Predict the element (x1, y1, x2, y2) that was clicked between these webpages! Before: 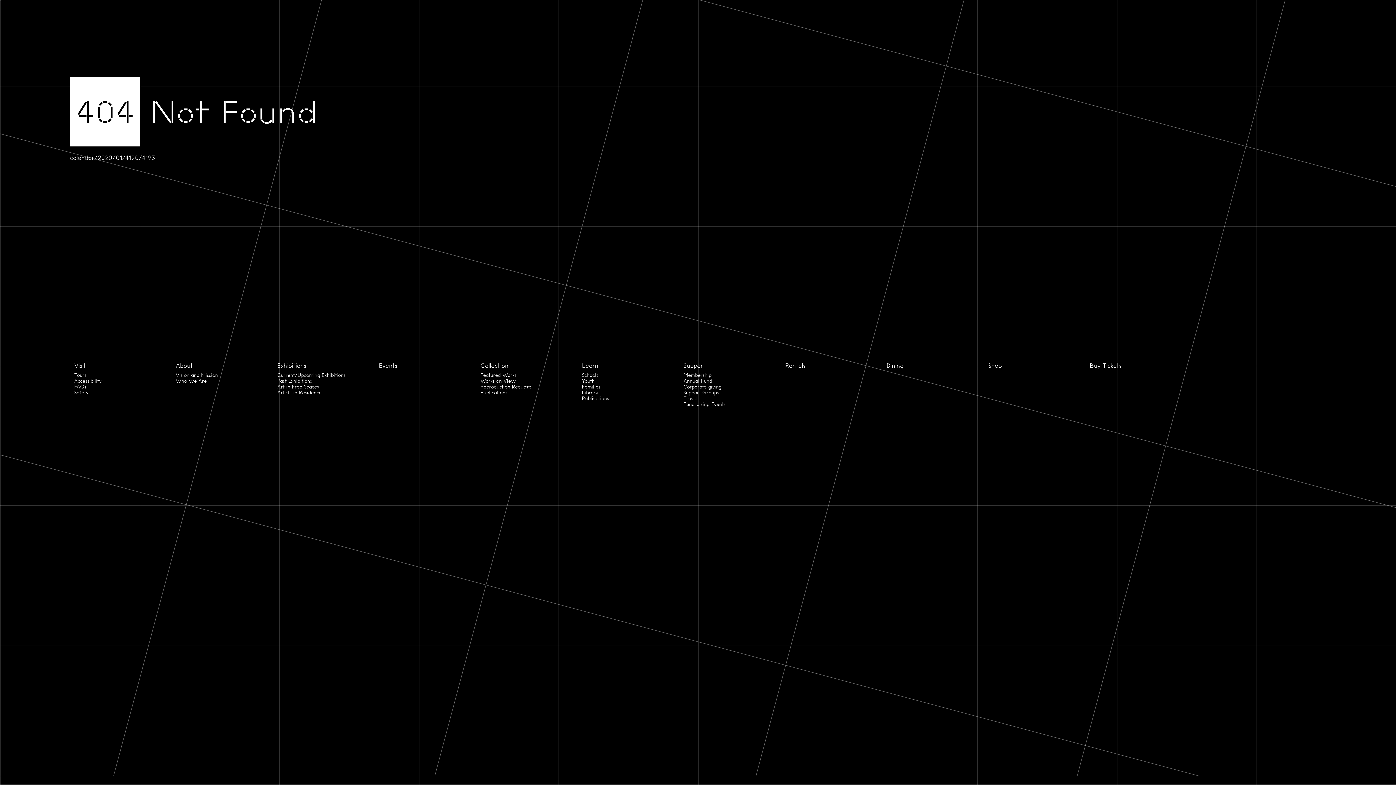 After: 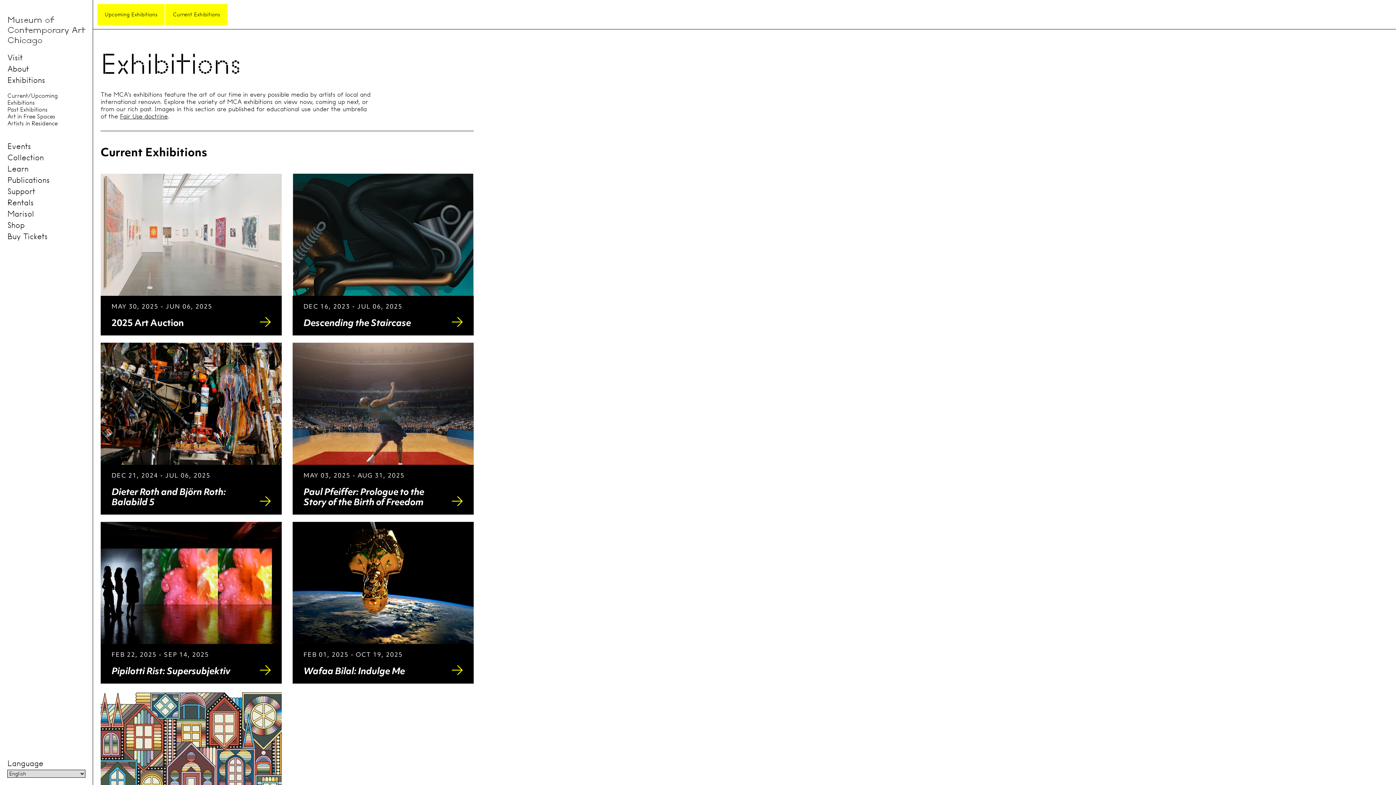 Action: label: Exhibitions bbox: (277, 361, 306, 369)